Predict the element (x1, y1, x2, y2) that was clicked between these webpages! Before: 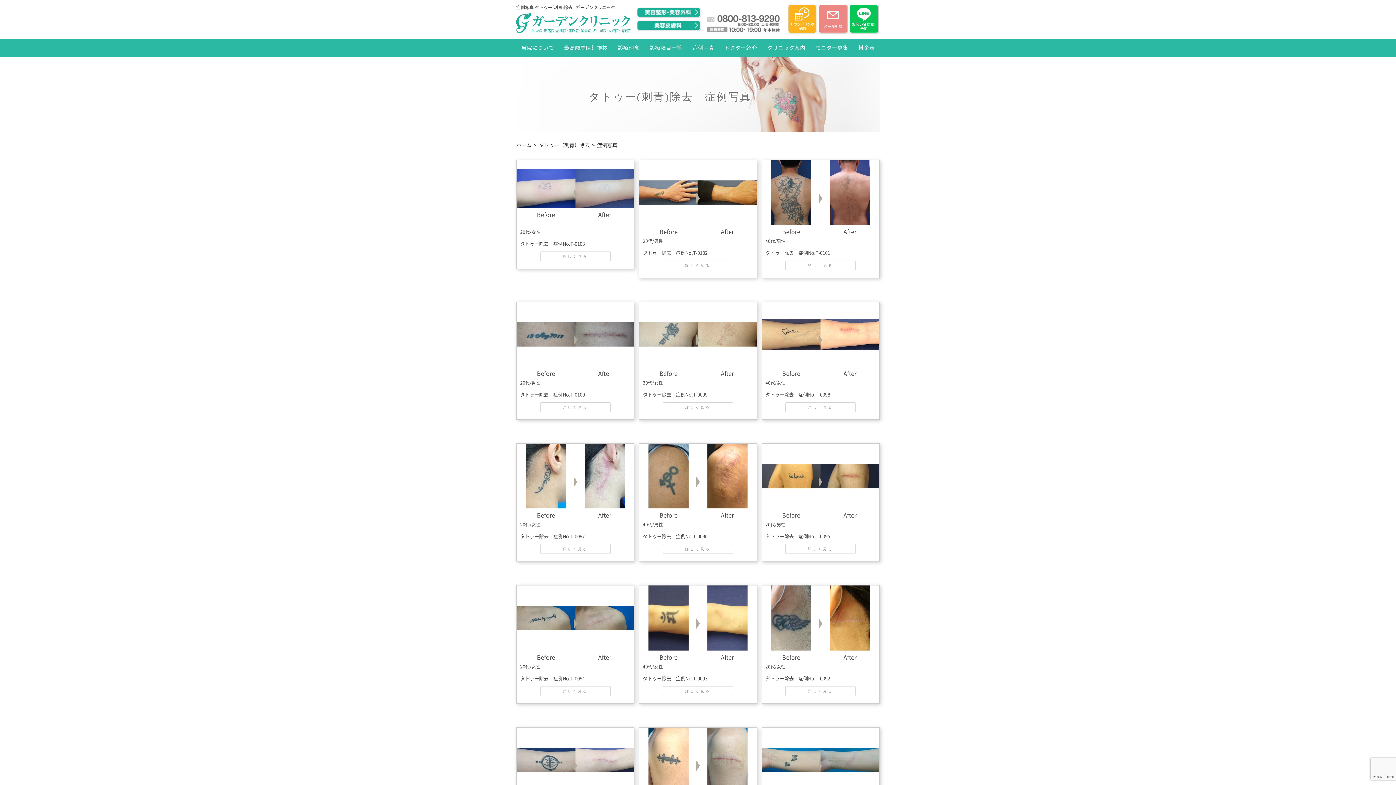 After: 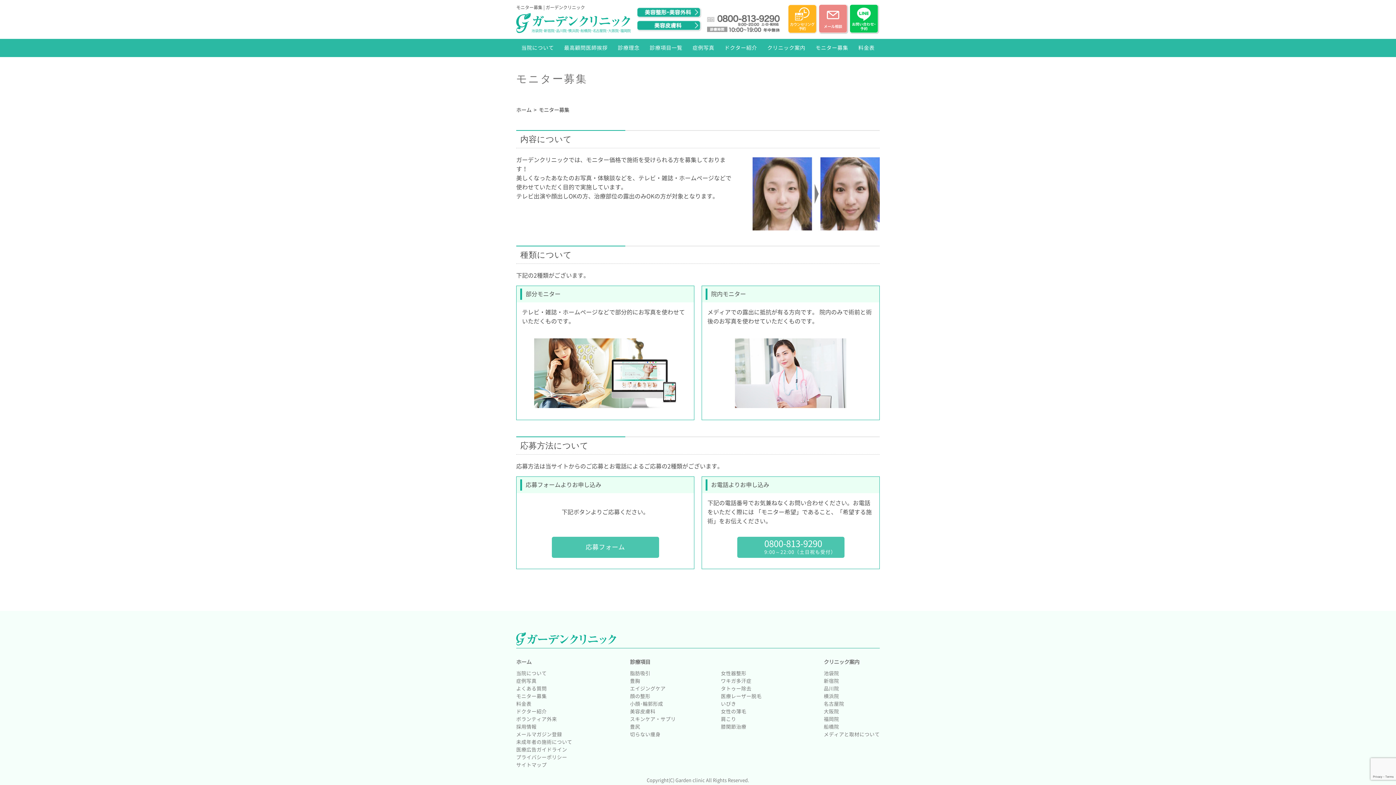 Action: label: モニター募集 bbox: (815, 38, 848, 57)